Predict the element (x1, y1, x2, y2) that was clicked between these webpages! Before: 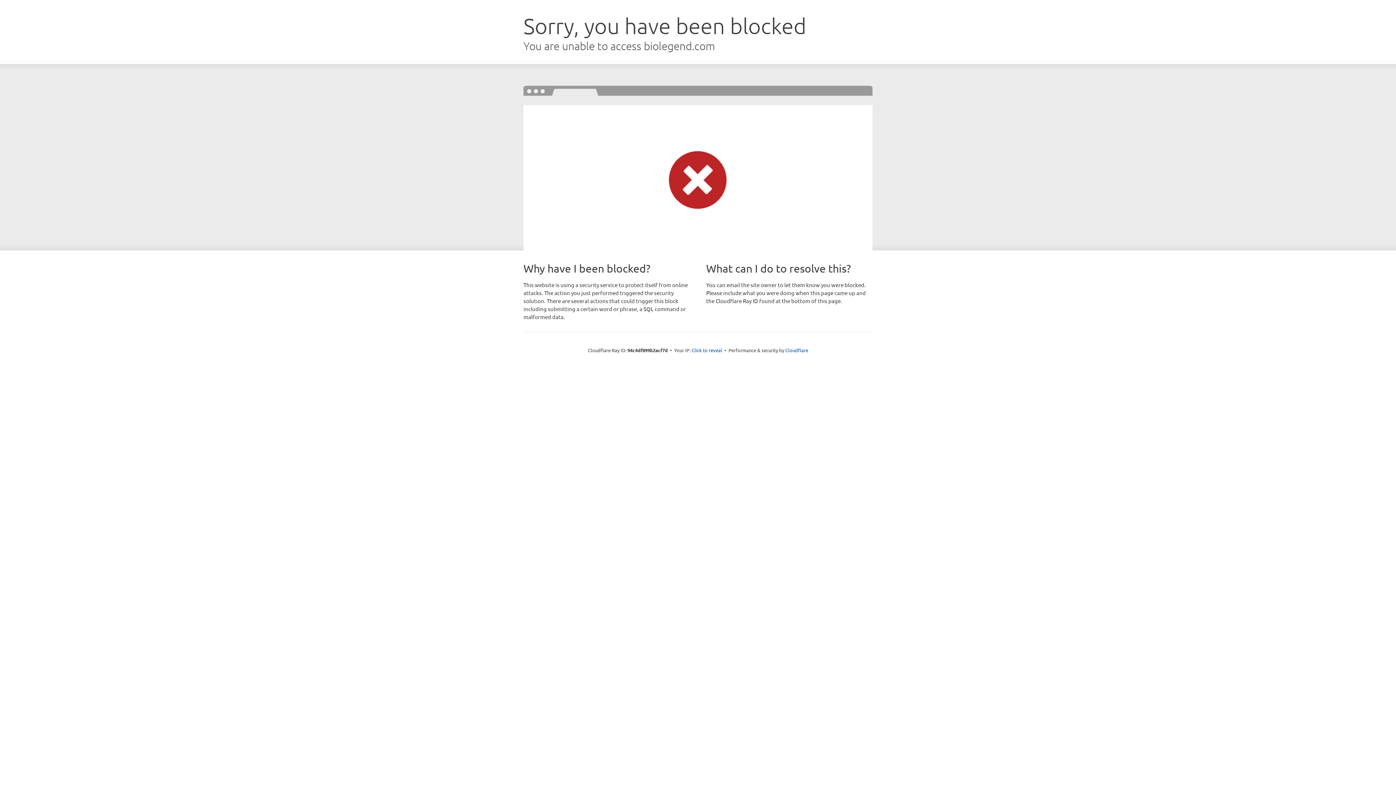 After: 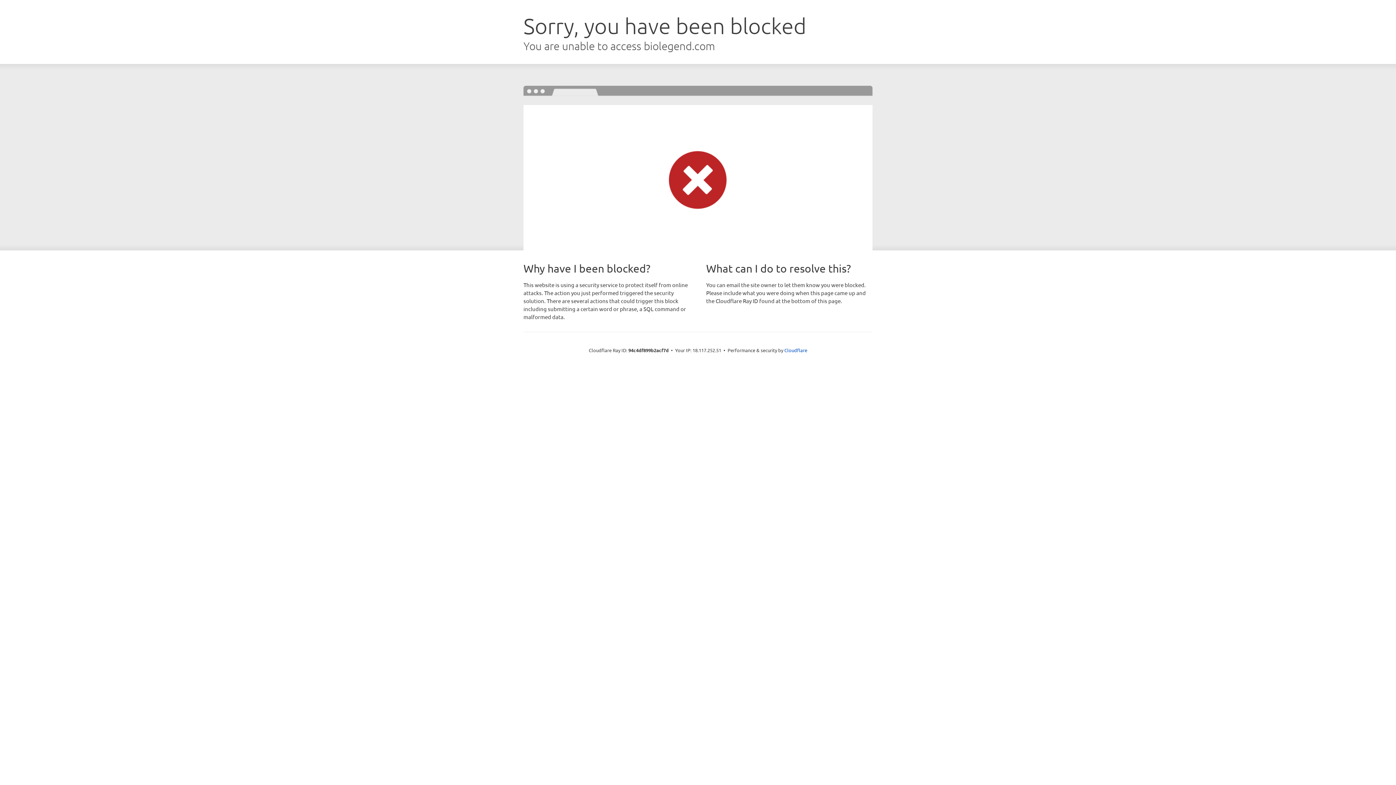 Action: bbox: (691, 346, 722, 353) label: Click to reveal